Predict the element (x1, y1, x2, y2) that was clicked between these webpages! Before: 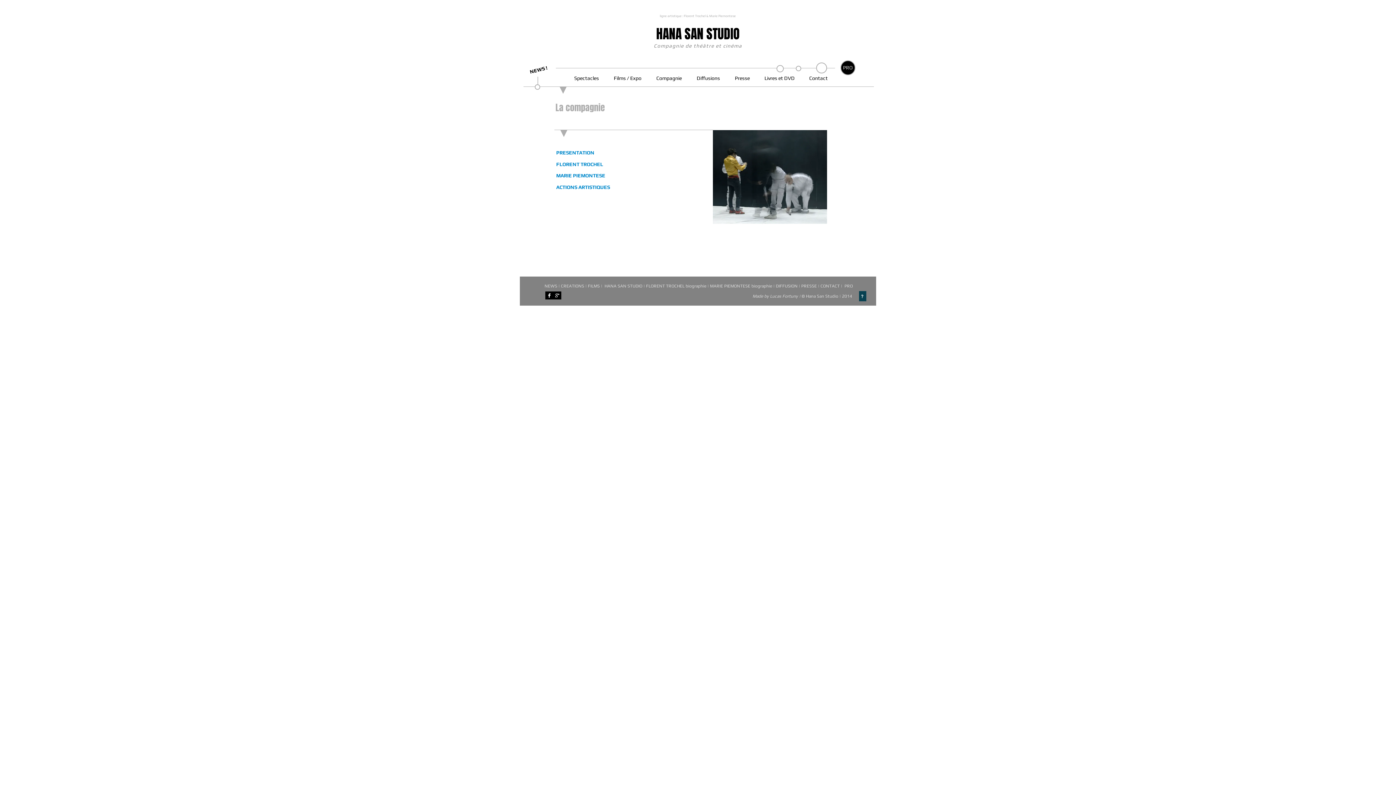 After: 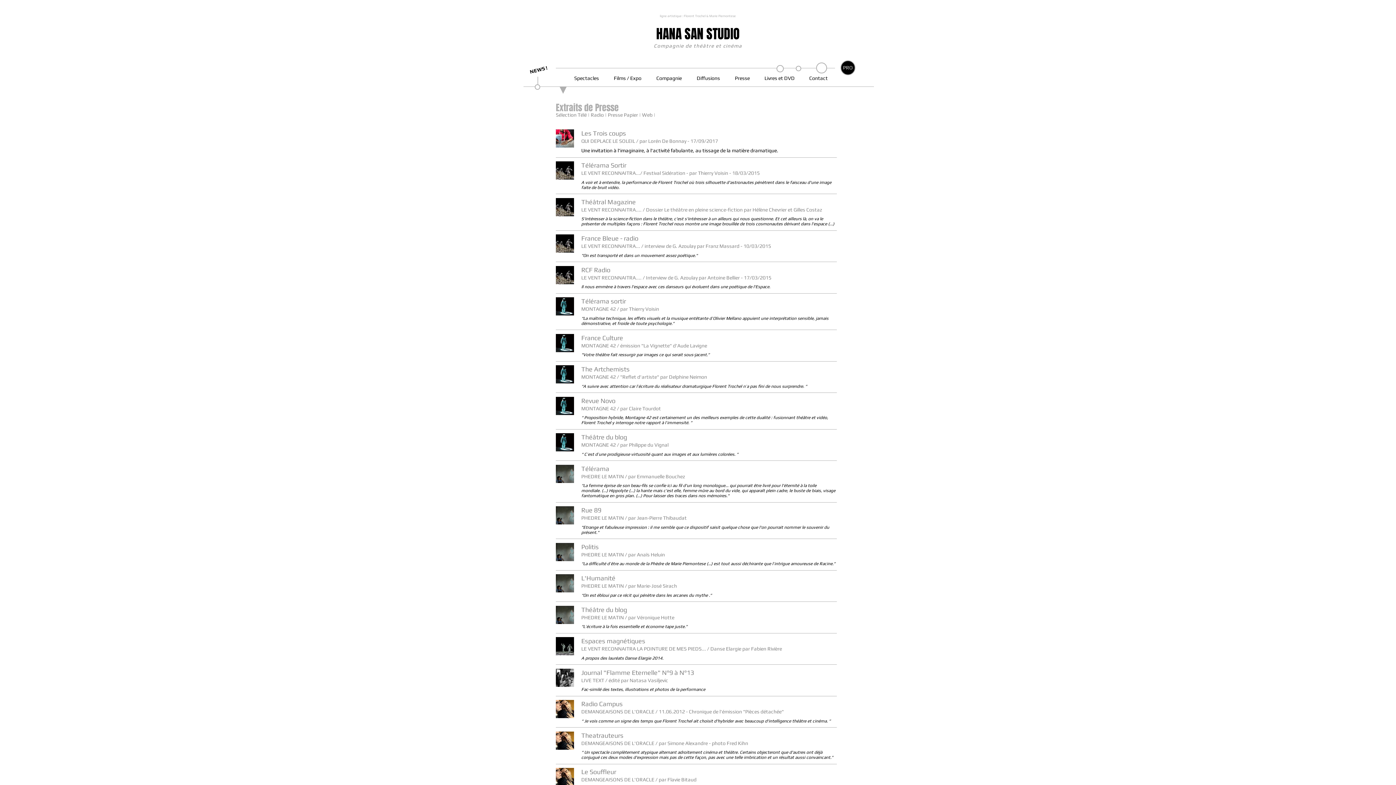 Action: label: Presse bbox: (727, 72, 757, 84)